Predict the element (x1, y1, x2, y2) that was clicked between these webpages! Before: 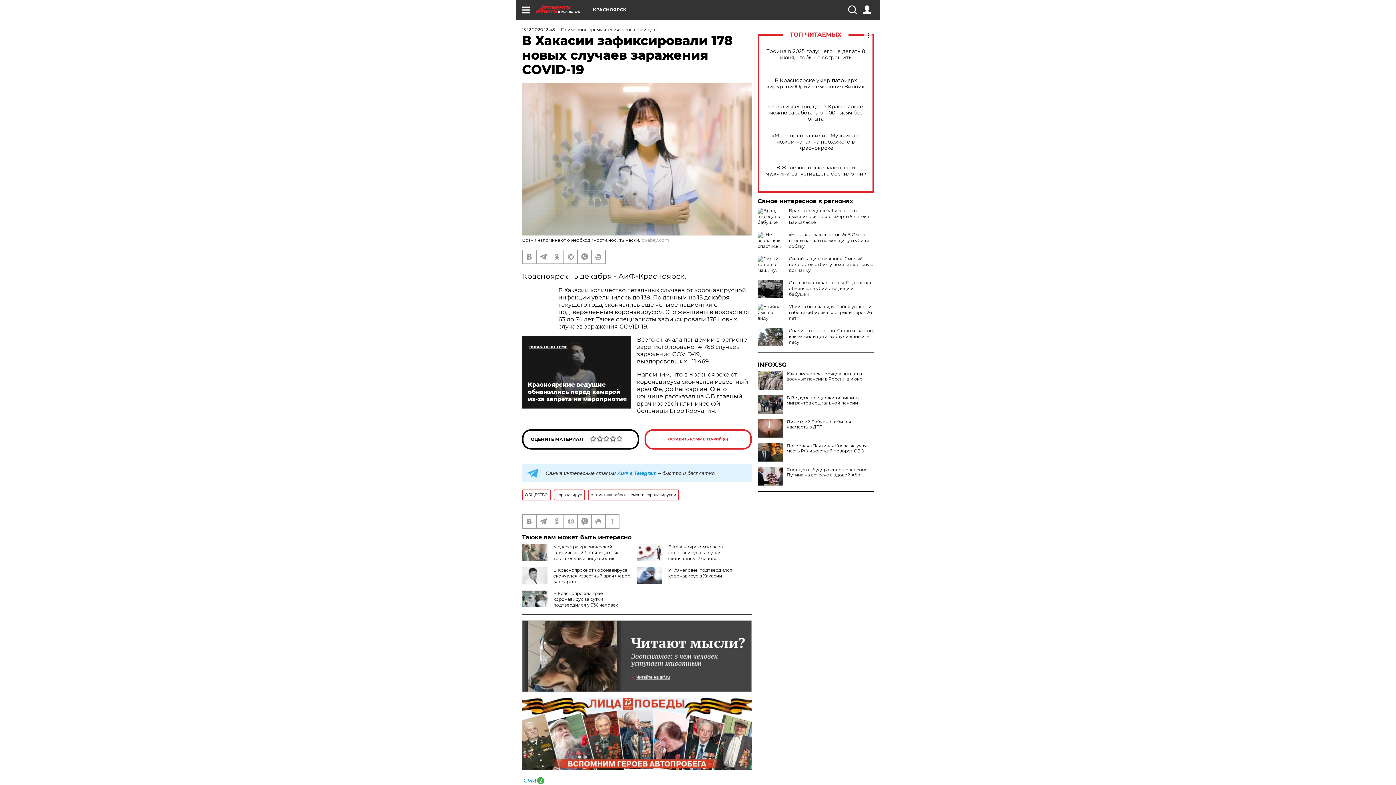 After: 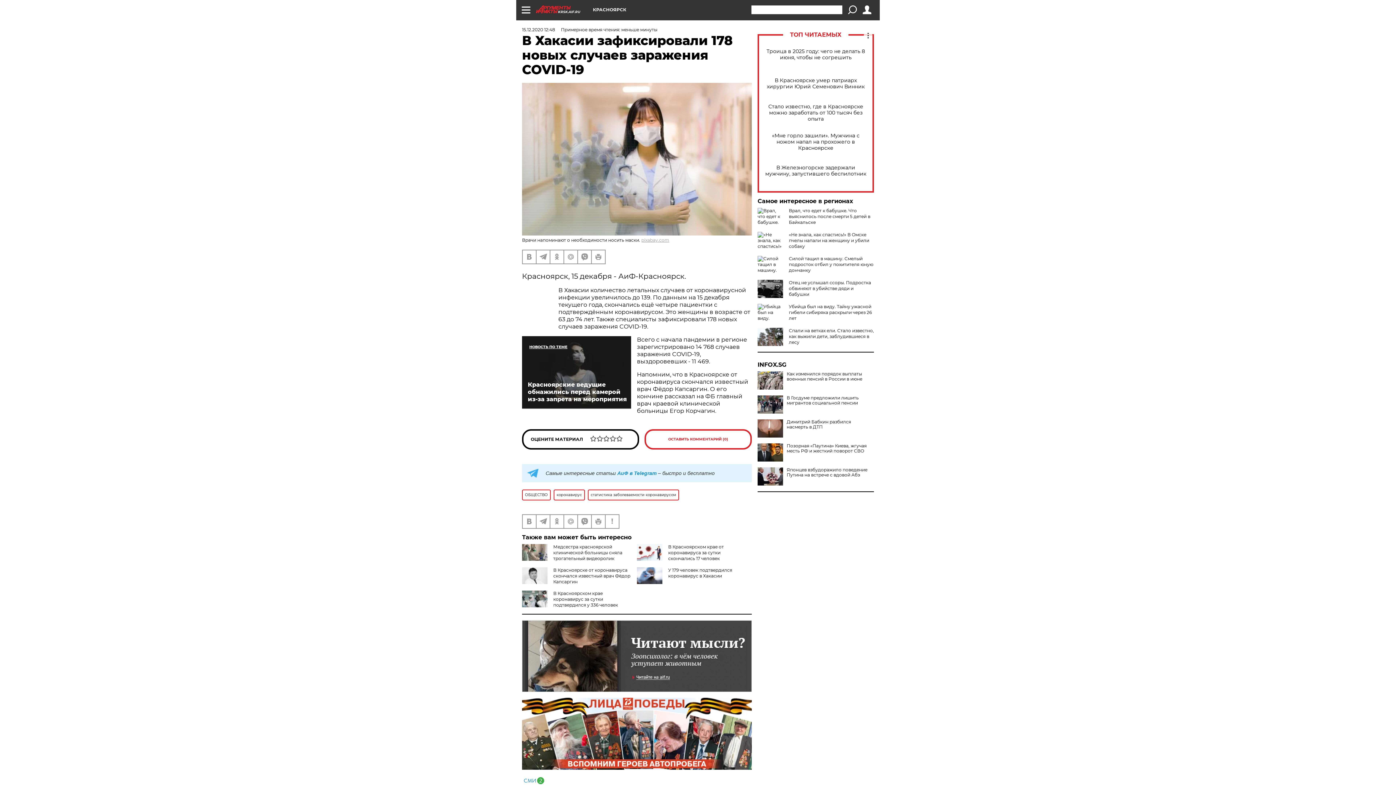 Action: bbox: (848, 5, 856, 14)